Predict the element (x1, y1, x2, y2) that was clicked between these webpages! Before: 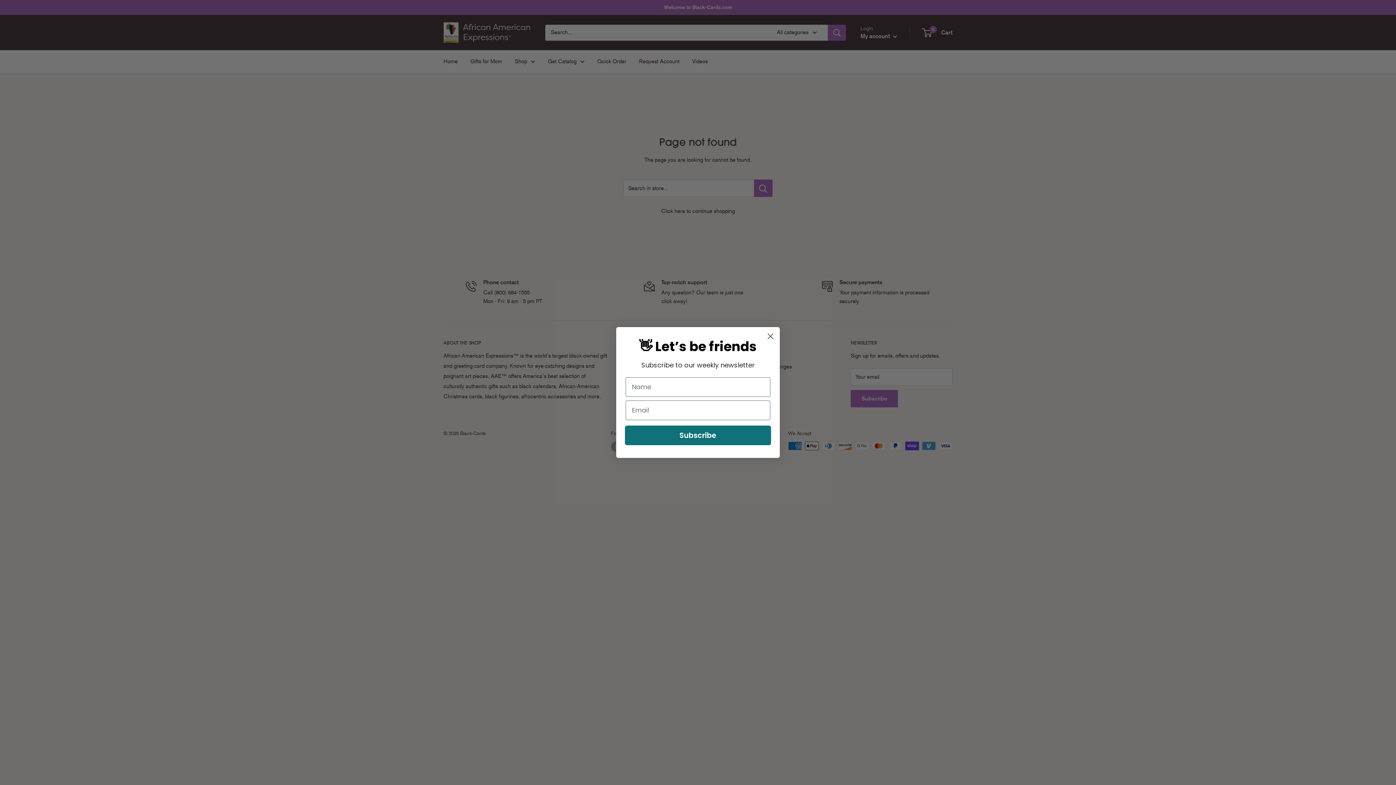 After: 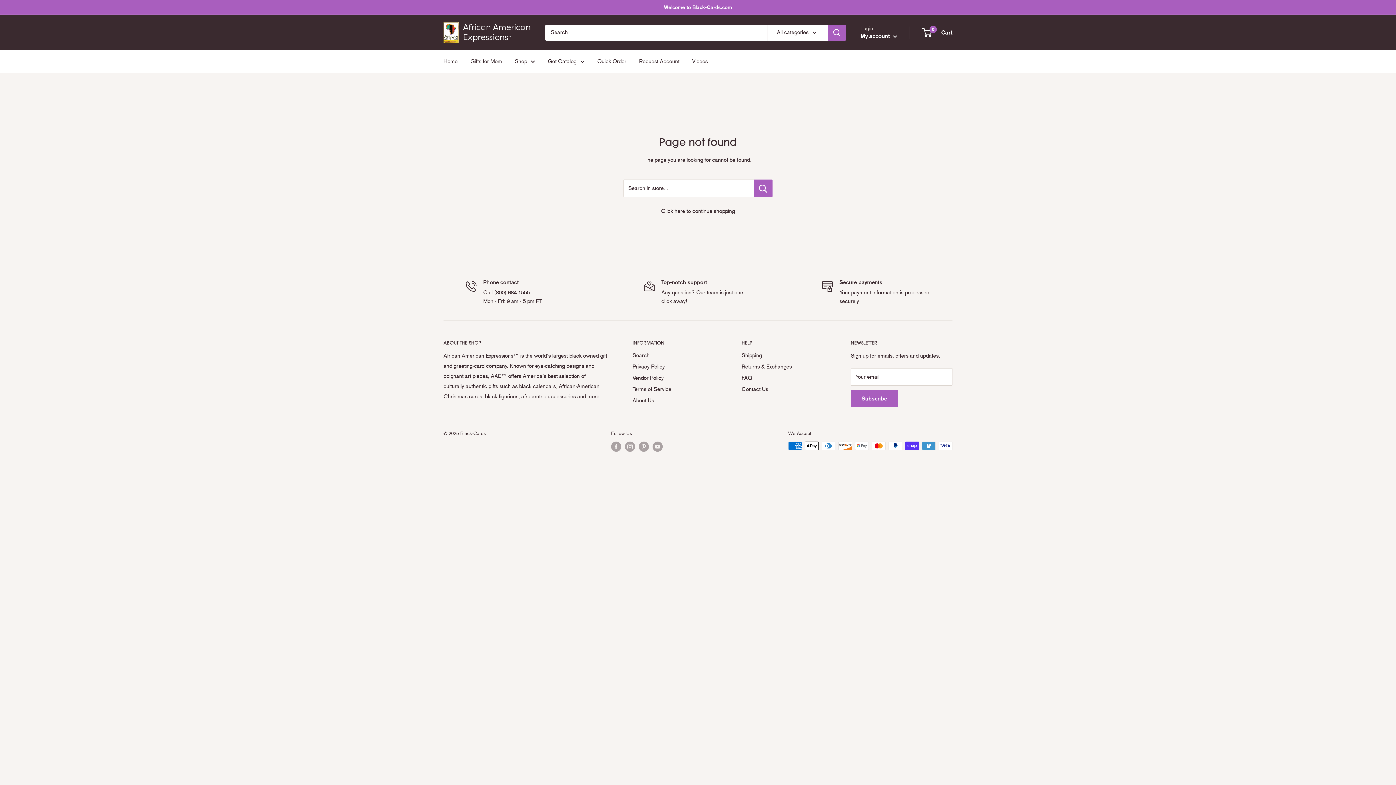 Action: bbox: (764, 330, 777, 342) label: Close dialog